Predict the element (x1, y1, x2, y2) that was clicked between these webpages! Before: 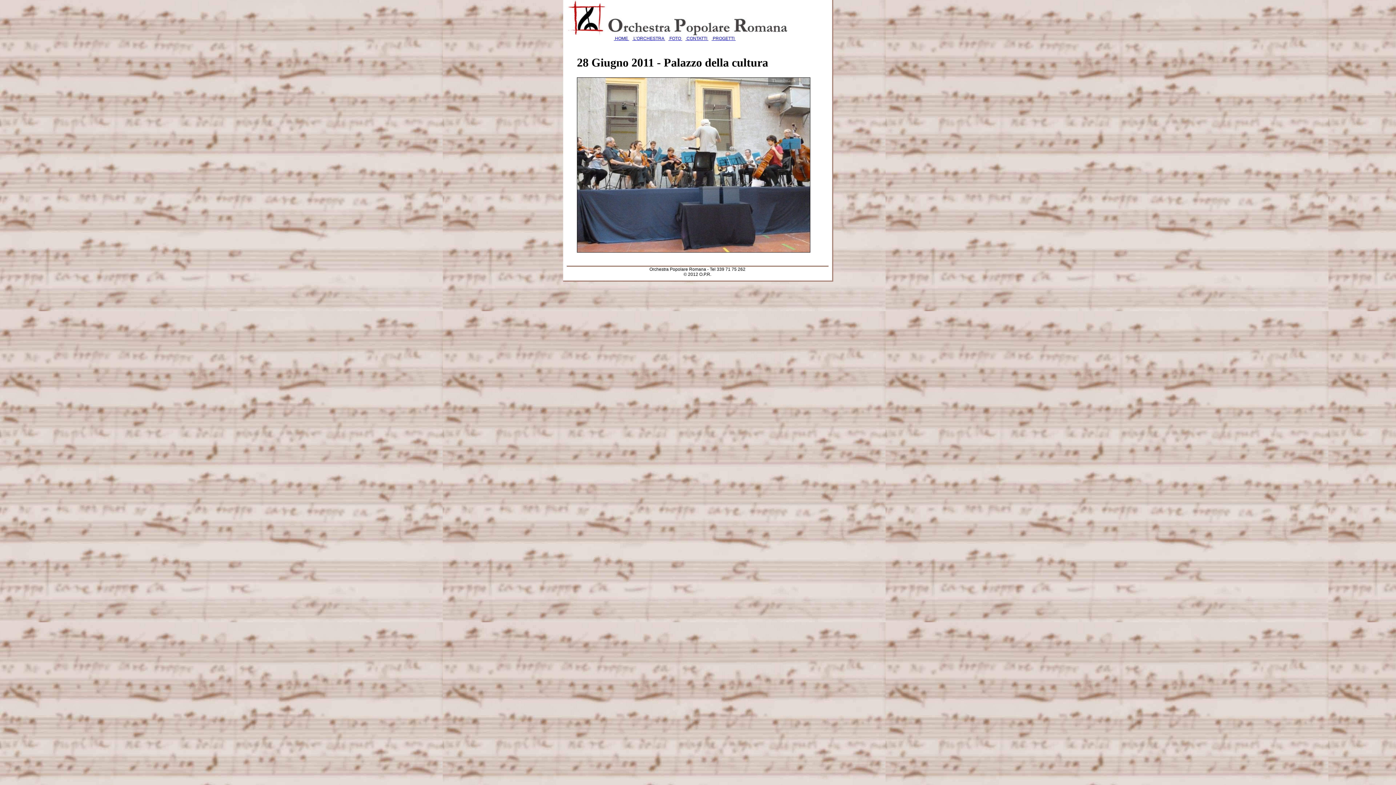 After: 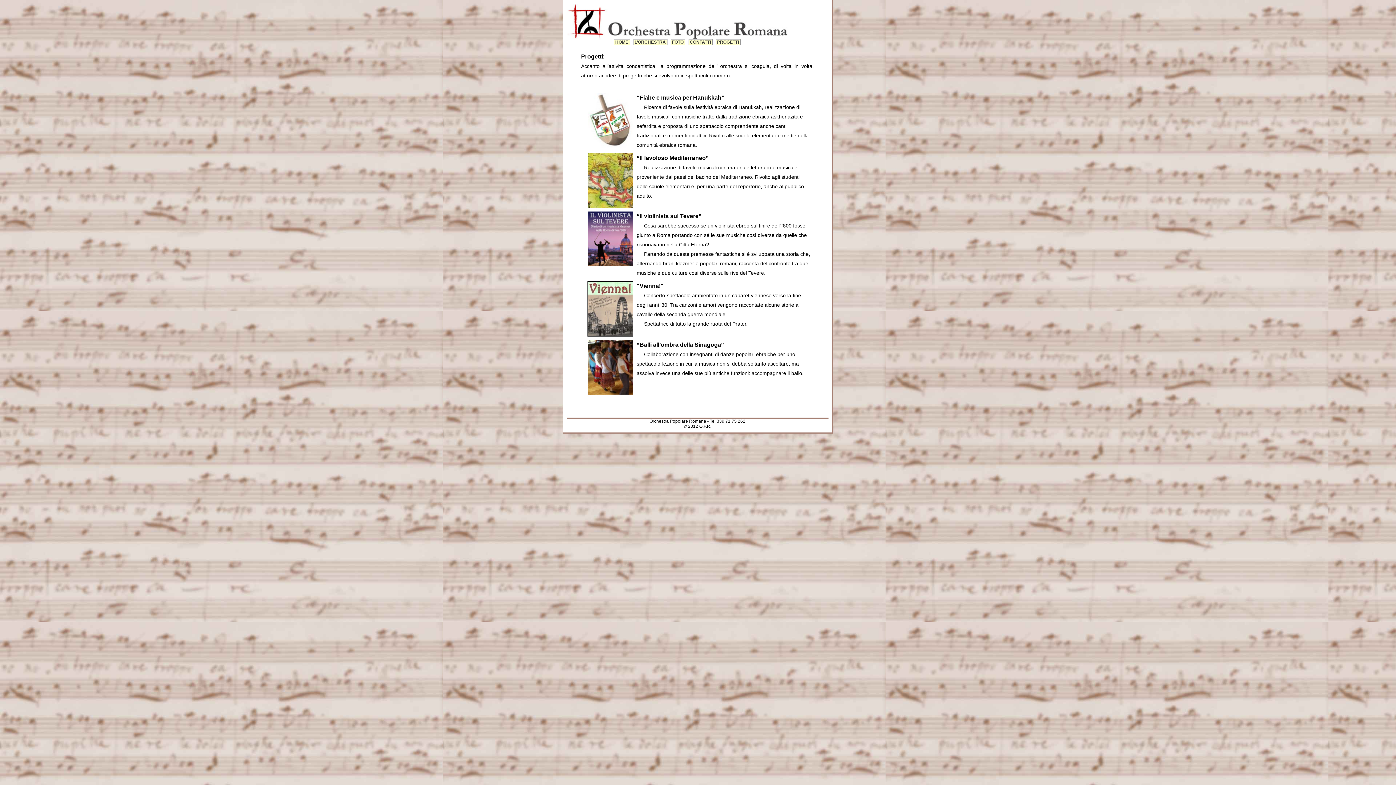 Action: bbox: (711, 36, 735, 41) label:  PROGETTI 